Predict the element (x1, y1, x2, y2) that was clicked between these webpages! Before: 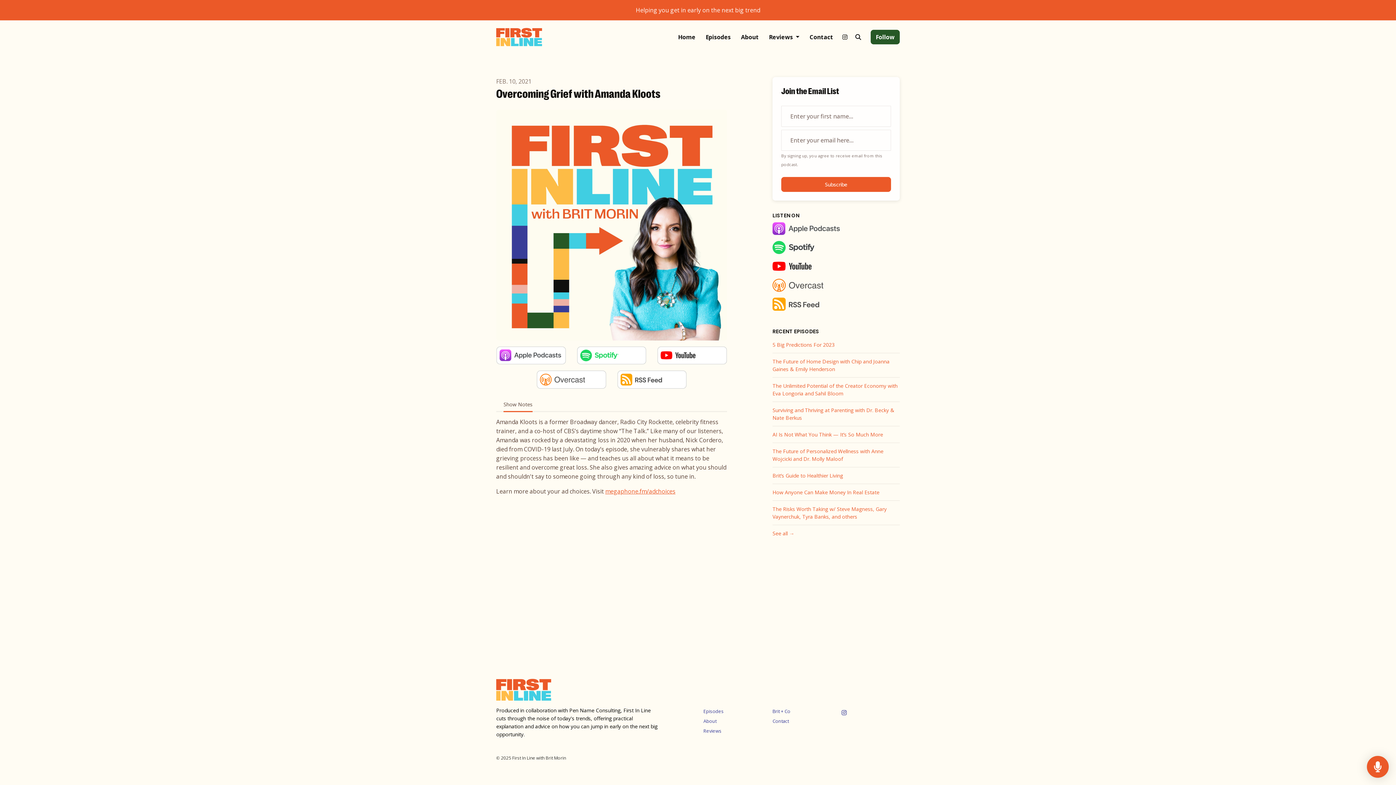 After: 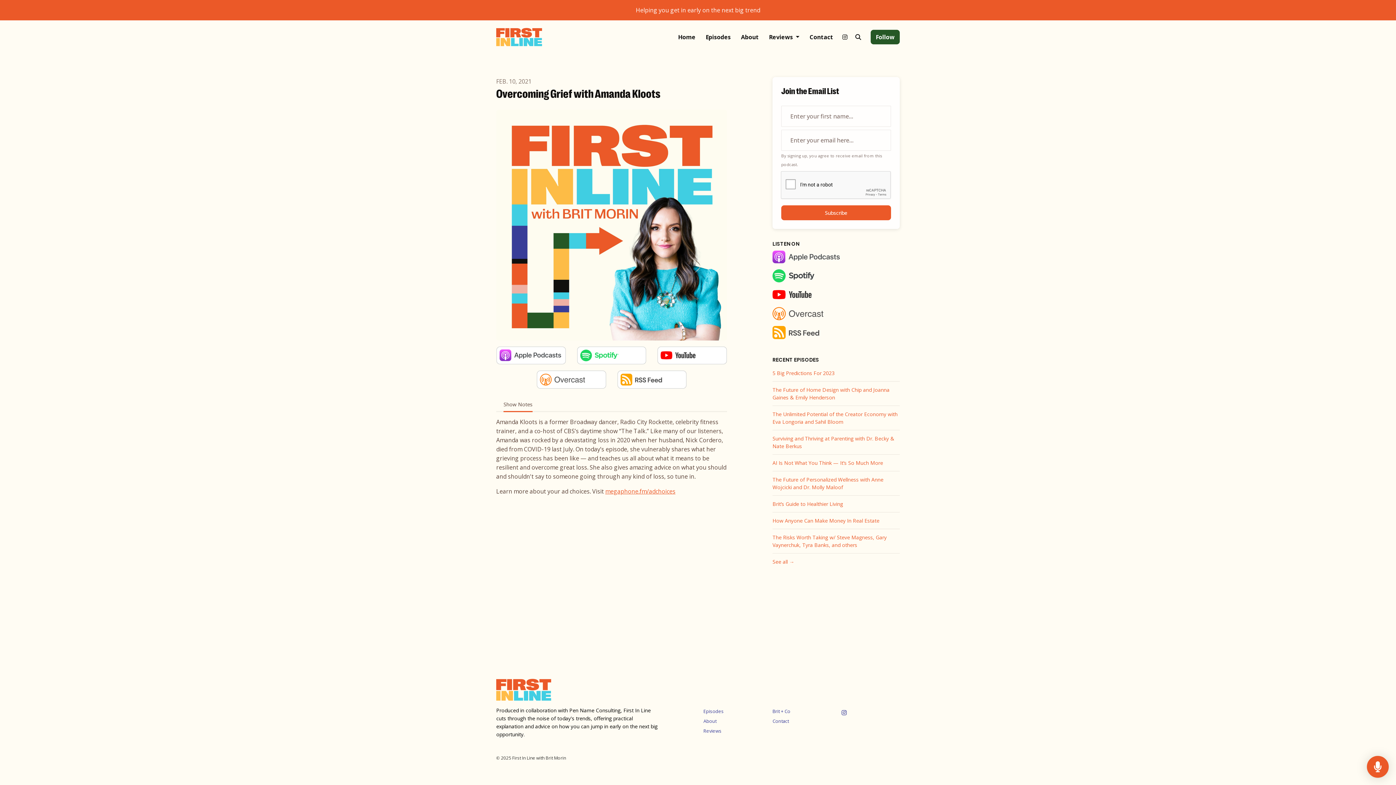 Action: label: Subscribe bbox: (781, 177, 891, 192)